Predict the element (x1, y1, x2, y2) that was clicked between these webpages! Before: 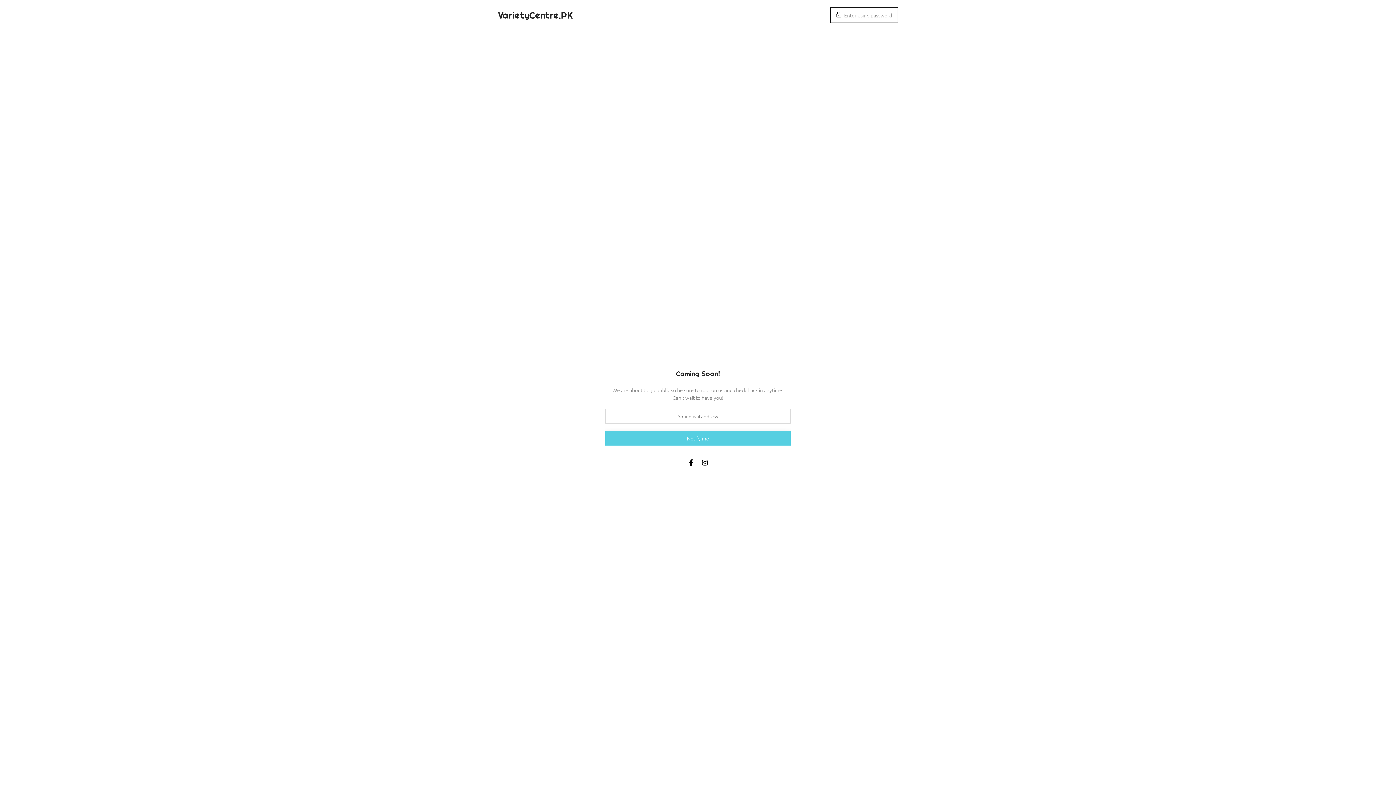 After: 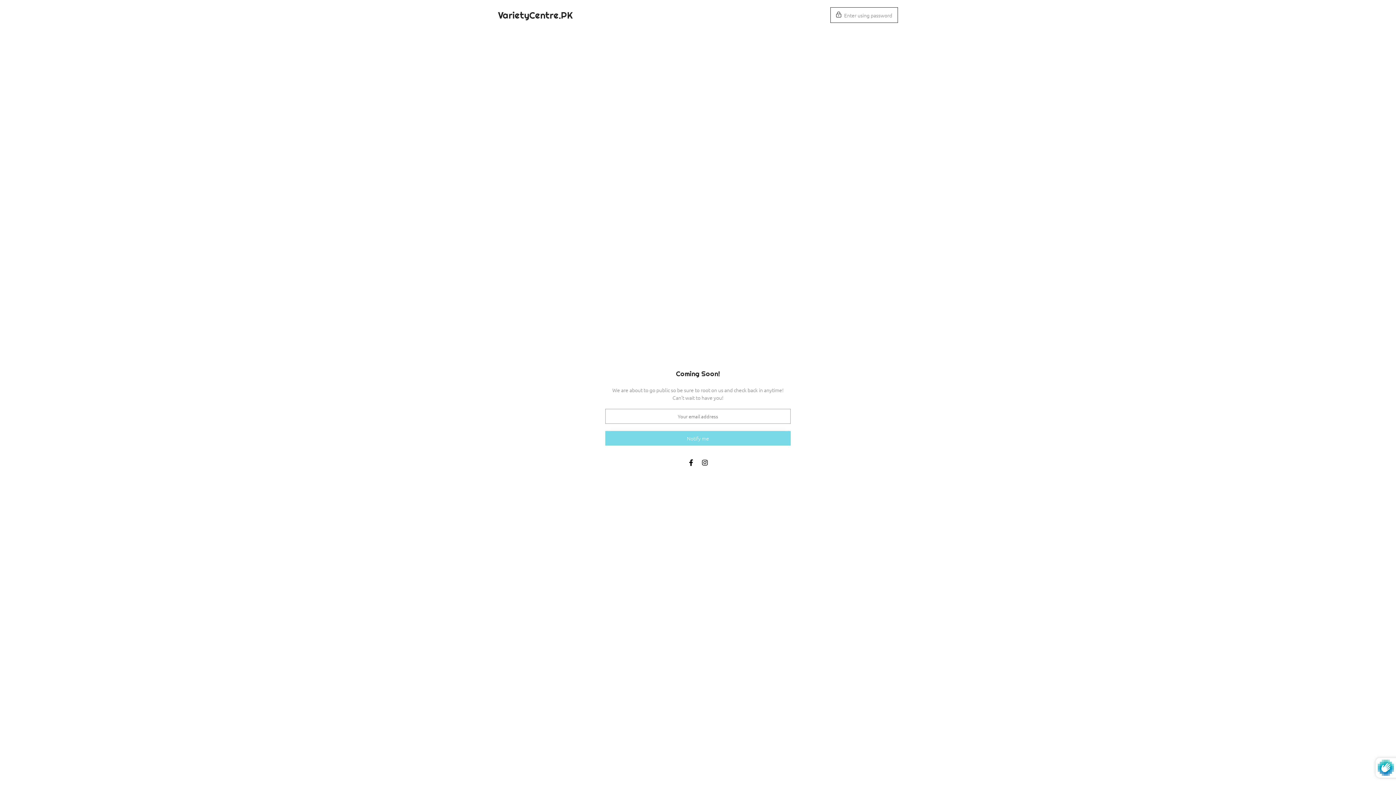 Action: label: Notify me bbox: (605, 431, 790, 445)